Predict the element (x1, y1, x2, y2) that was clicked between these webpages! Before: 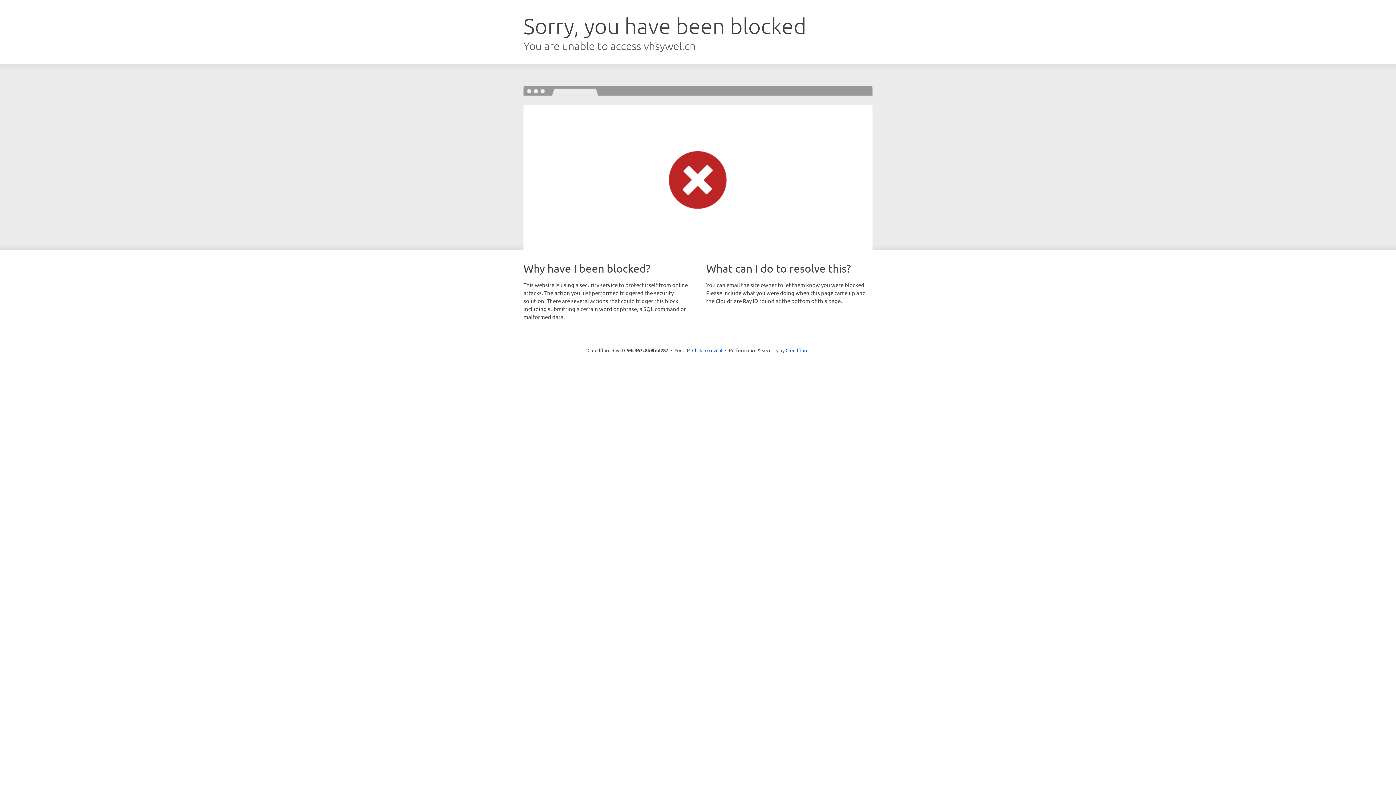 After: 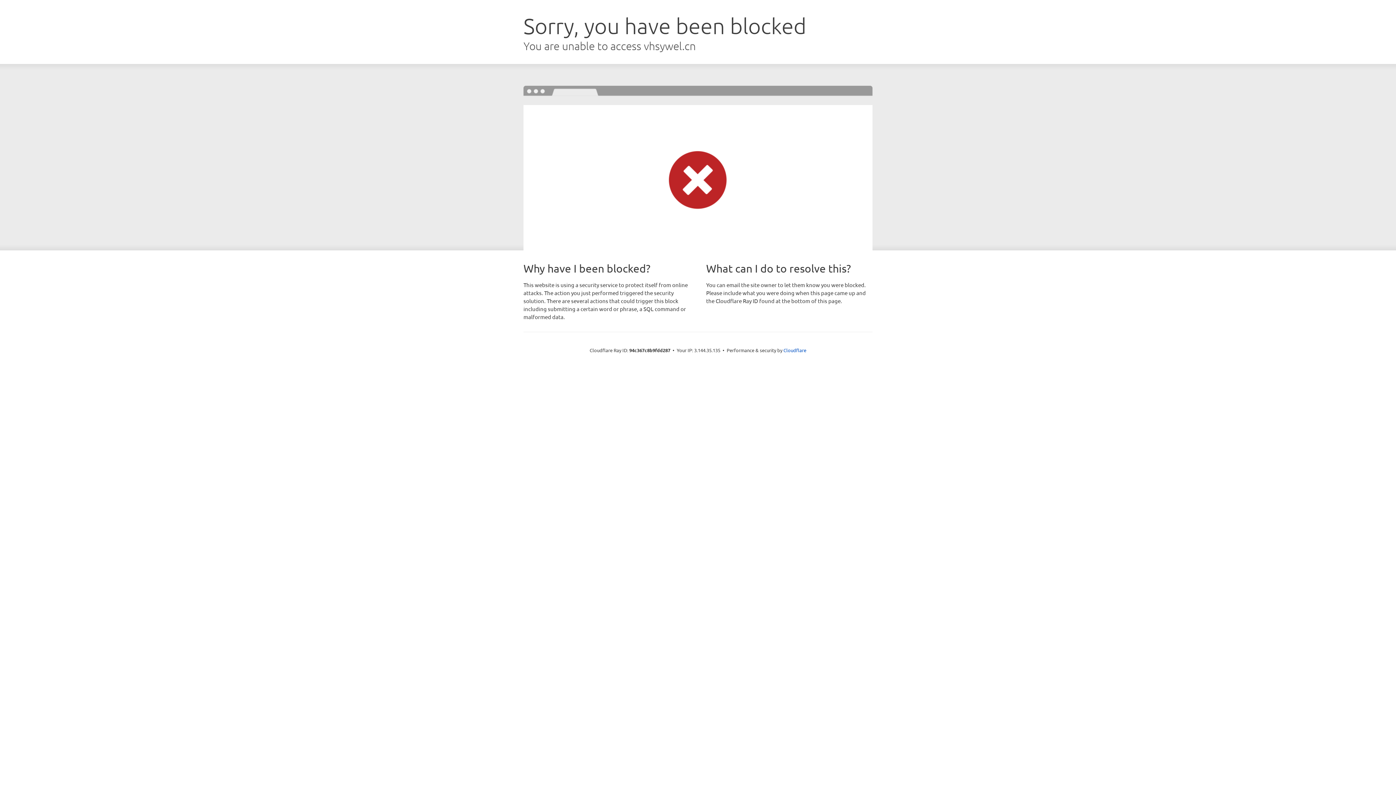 Action: label: Click to reveal bbox: (692, 346, 722, 353)